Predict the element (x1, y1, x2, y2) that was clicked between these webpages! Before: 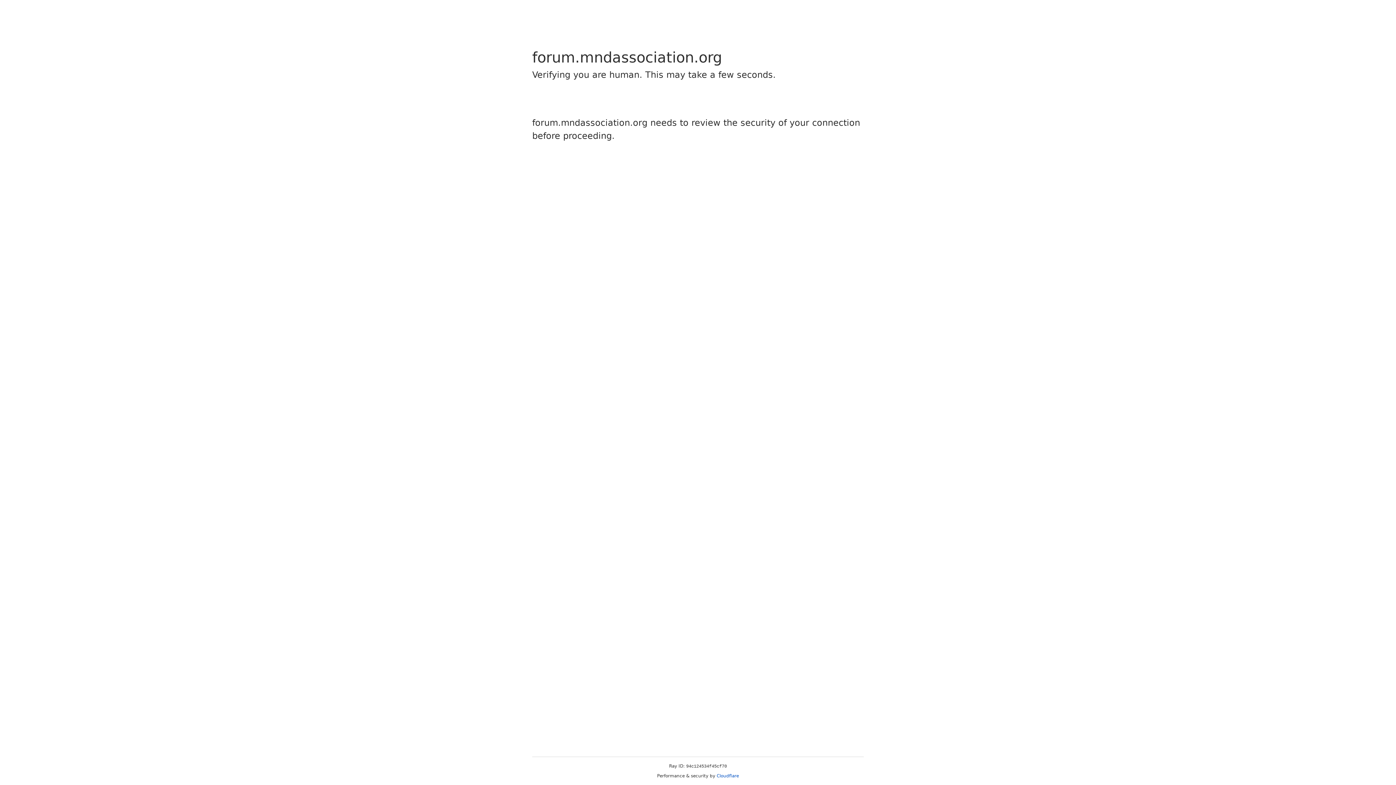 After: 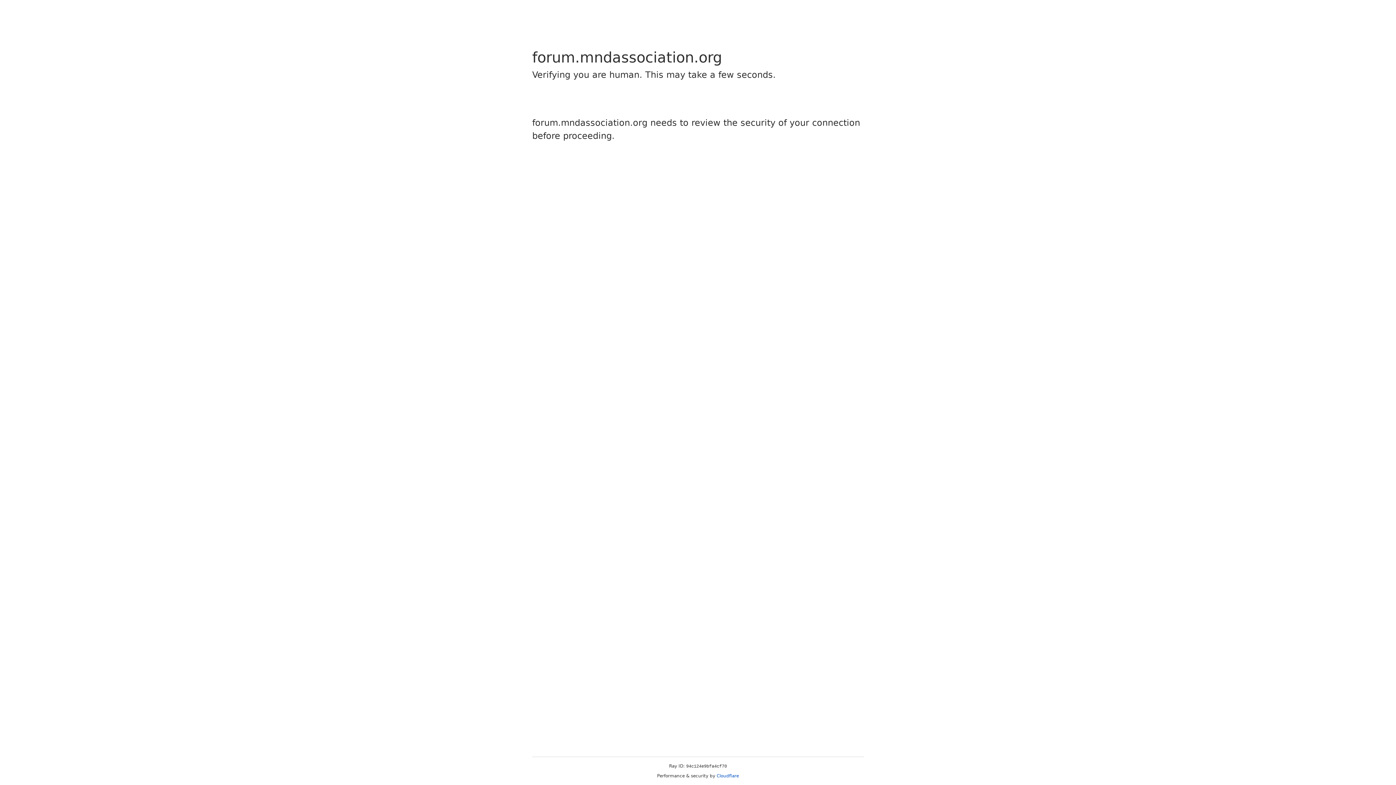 Action: bbox: (716, 773, 739, 778) label: Cloudflare